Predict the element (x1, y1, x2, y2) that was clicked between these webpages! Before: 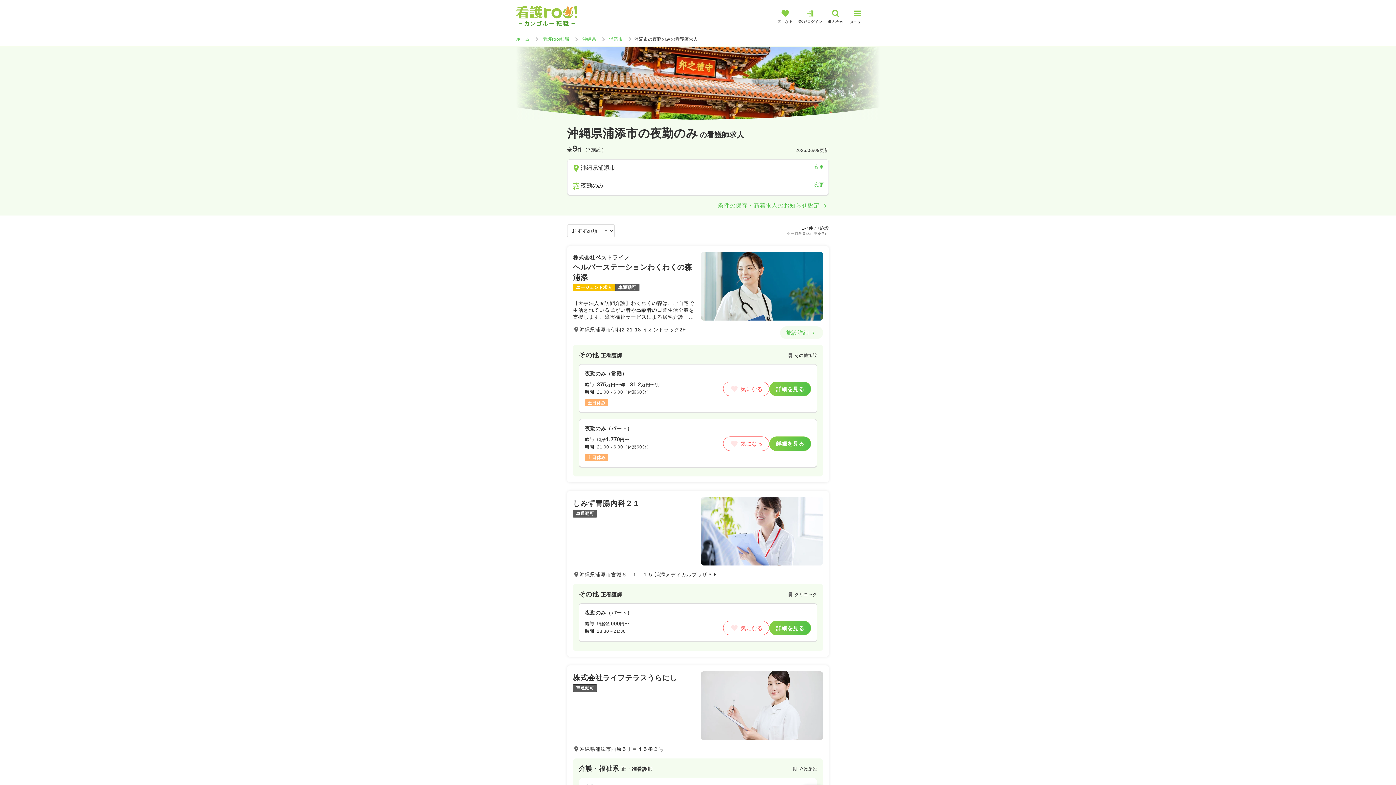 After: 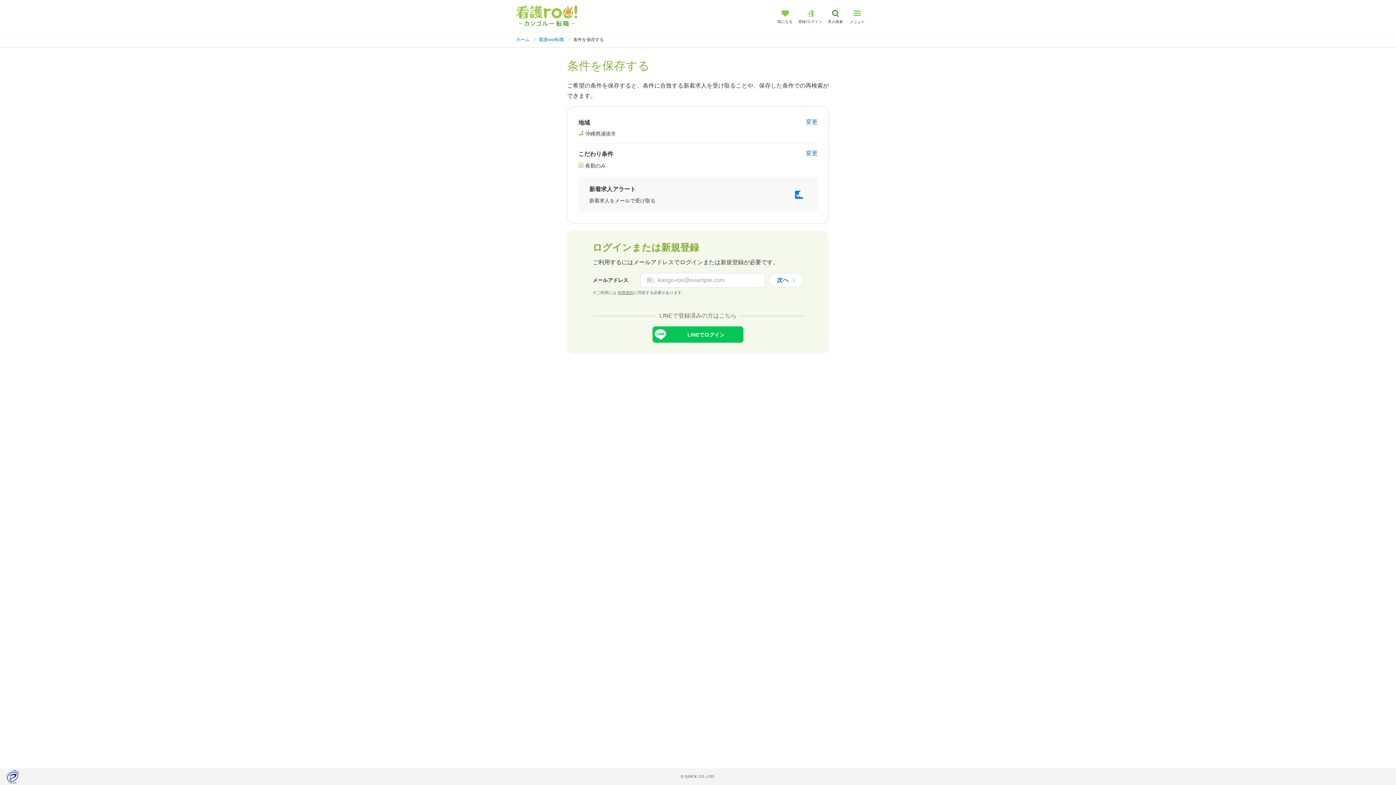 Action: label: 条件の保存・新着求人のお知らせ設定 bbox: (717, 201, 829, 209)